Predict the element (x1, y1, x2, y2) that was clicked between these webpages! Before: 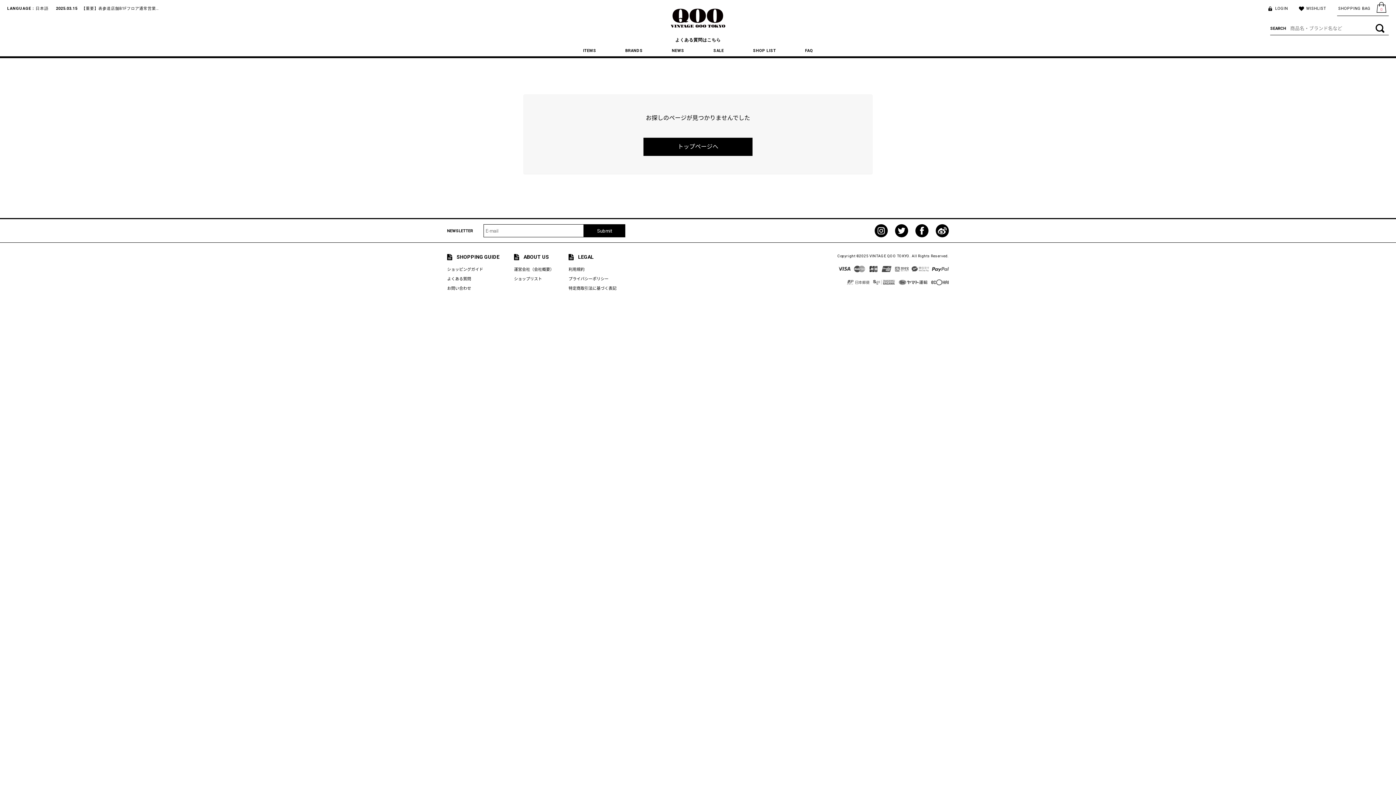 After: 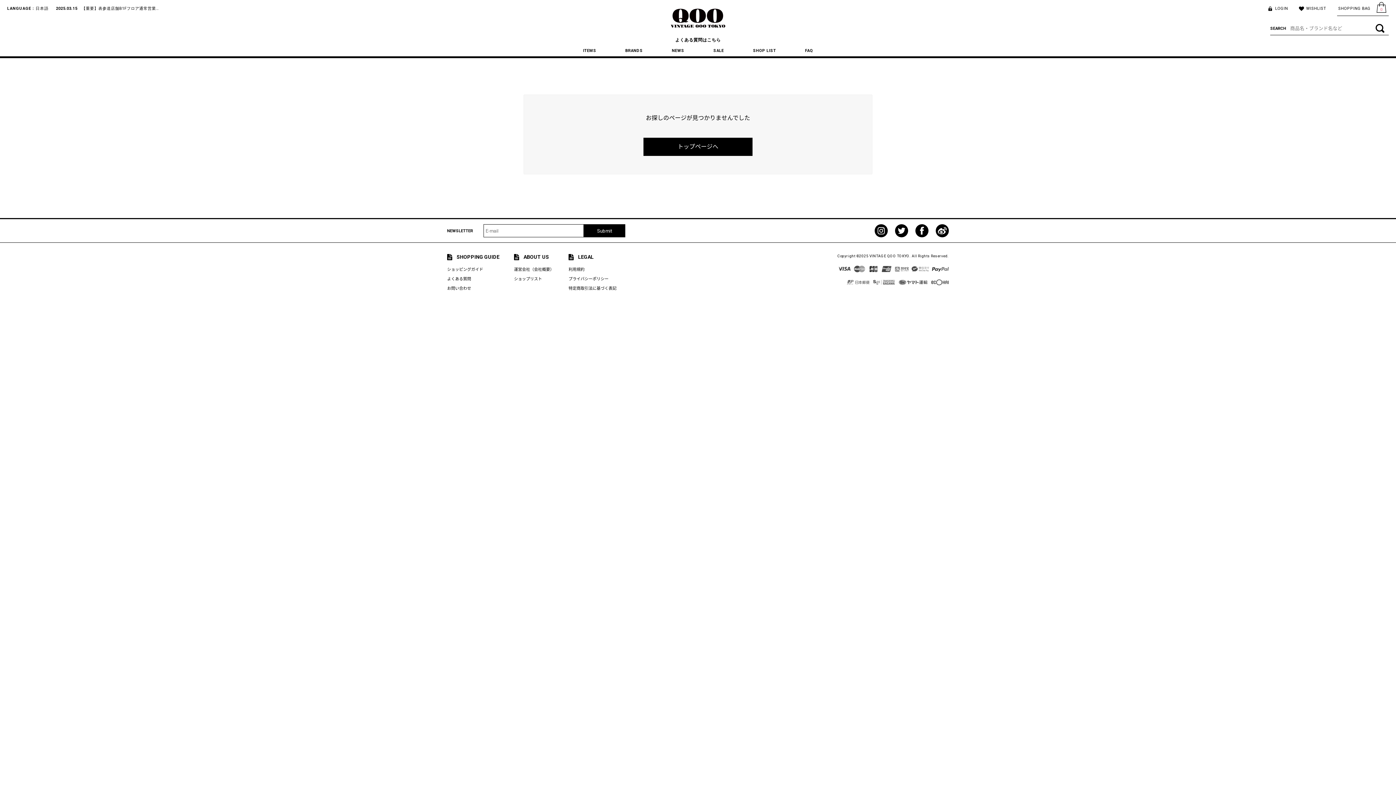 Action: bbox: (895, 232, 908, 238)